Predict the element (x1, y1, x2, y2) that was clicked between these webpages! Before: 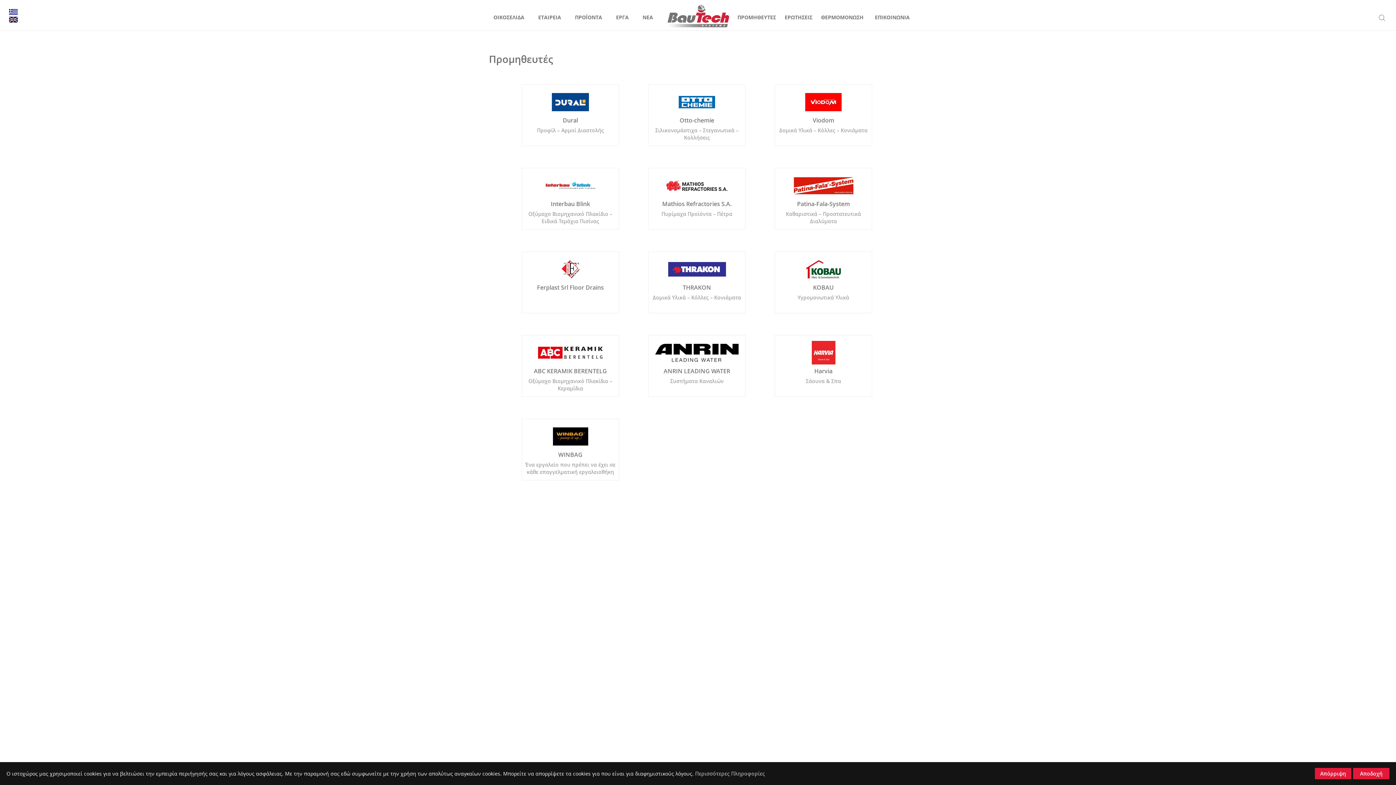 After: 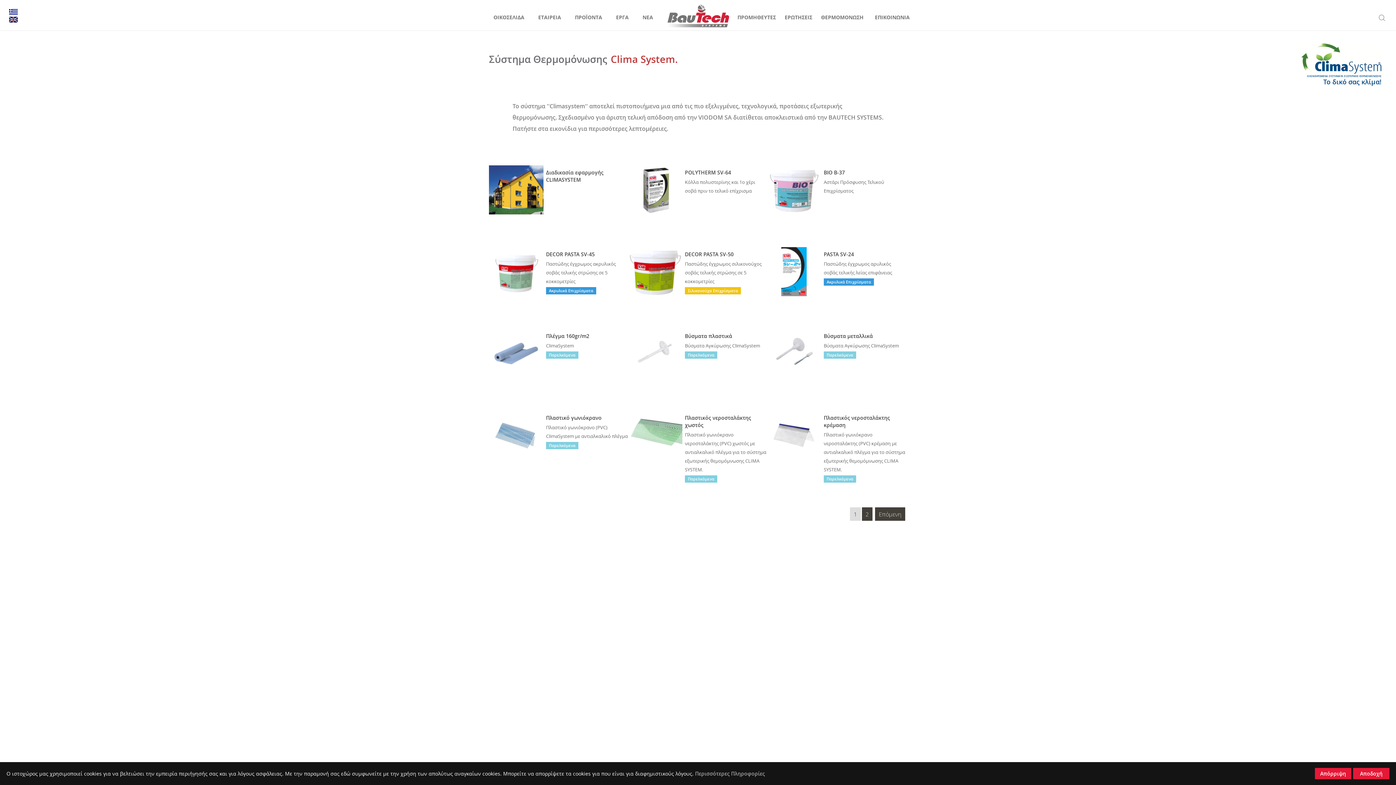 Action: label: ΘΕΡΜΟΜΟΝΩΣΗ bbox: (820, 0, 864, 30)